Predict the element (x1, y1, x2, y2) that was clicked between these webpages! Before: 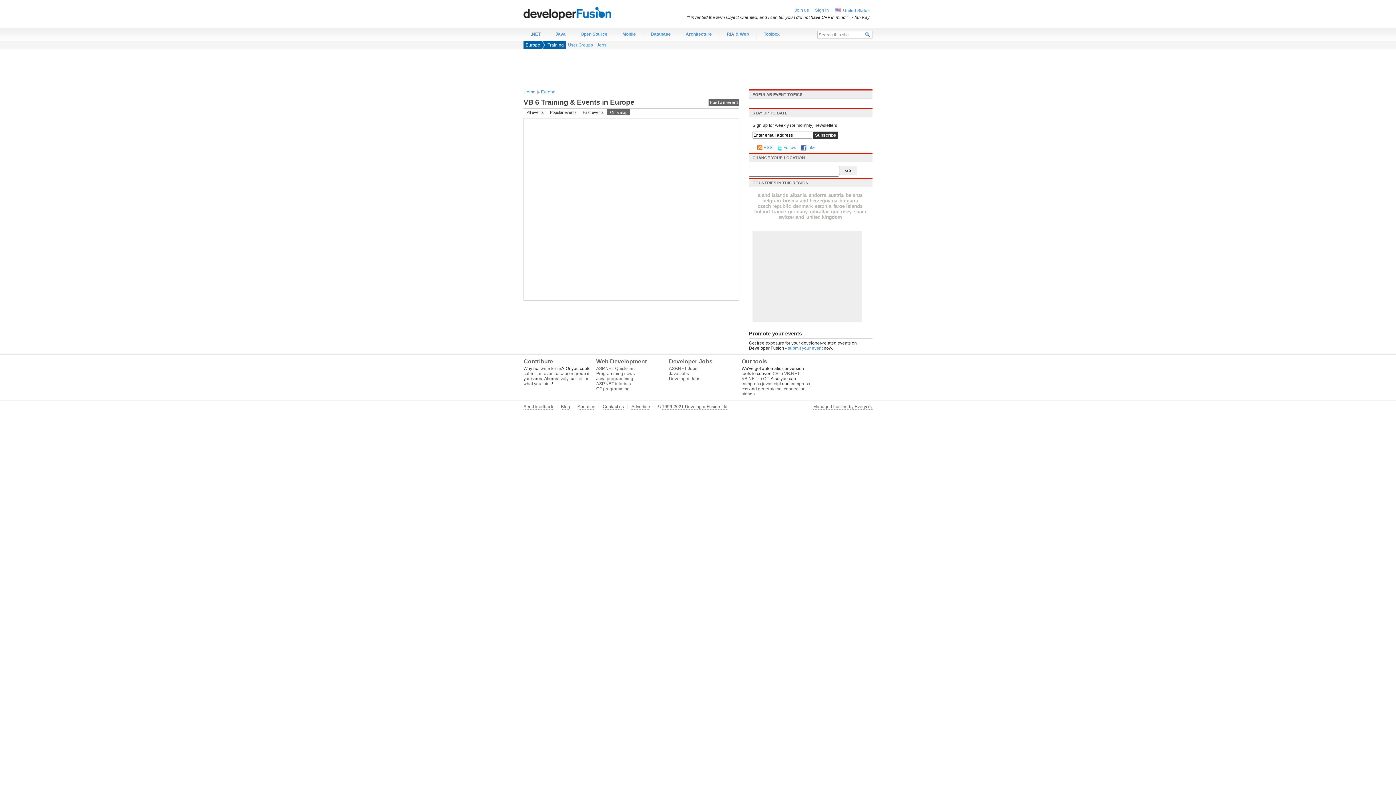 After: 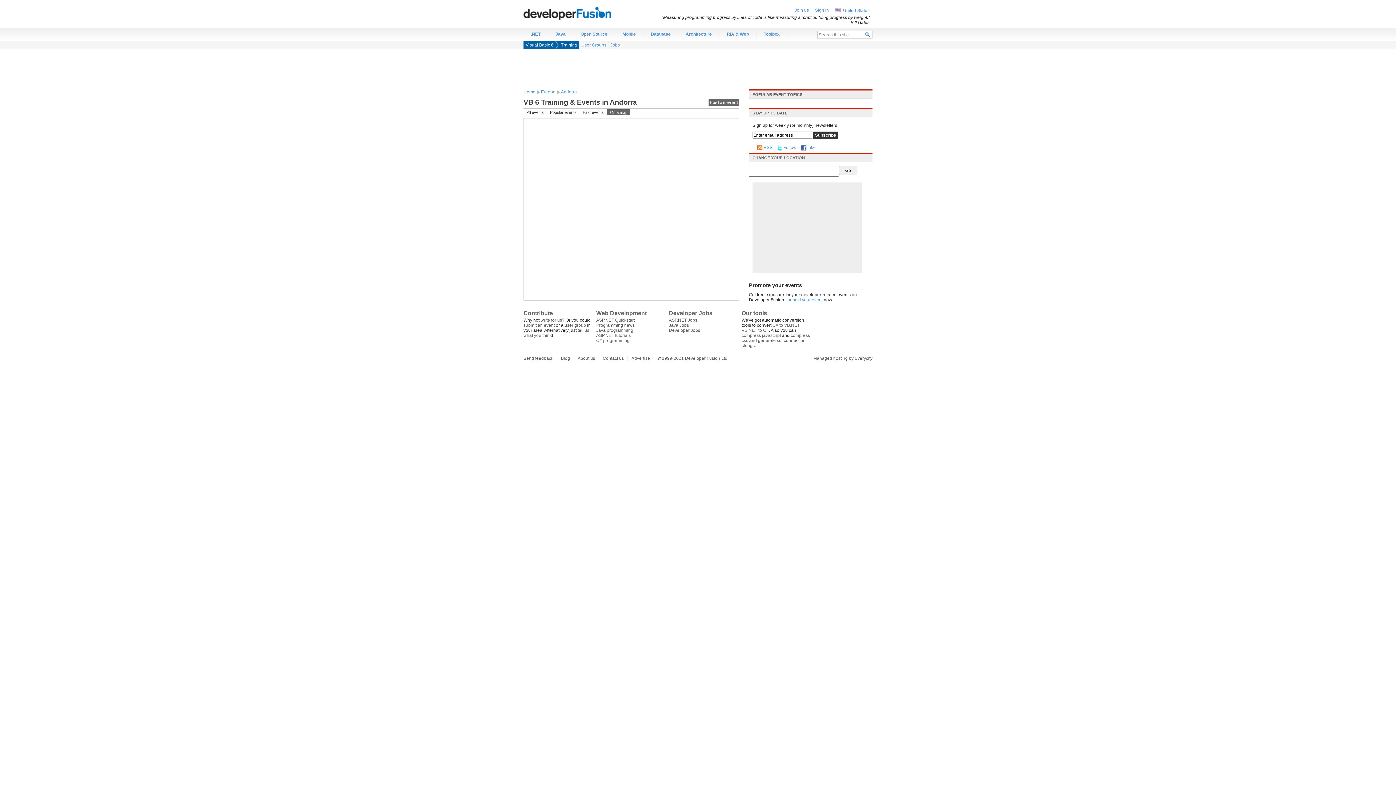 Action: bbox: (808, 192, 826, 198) label: andorra